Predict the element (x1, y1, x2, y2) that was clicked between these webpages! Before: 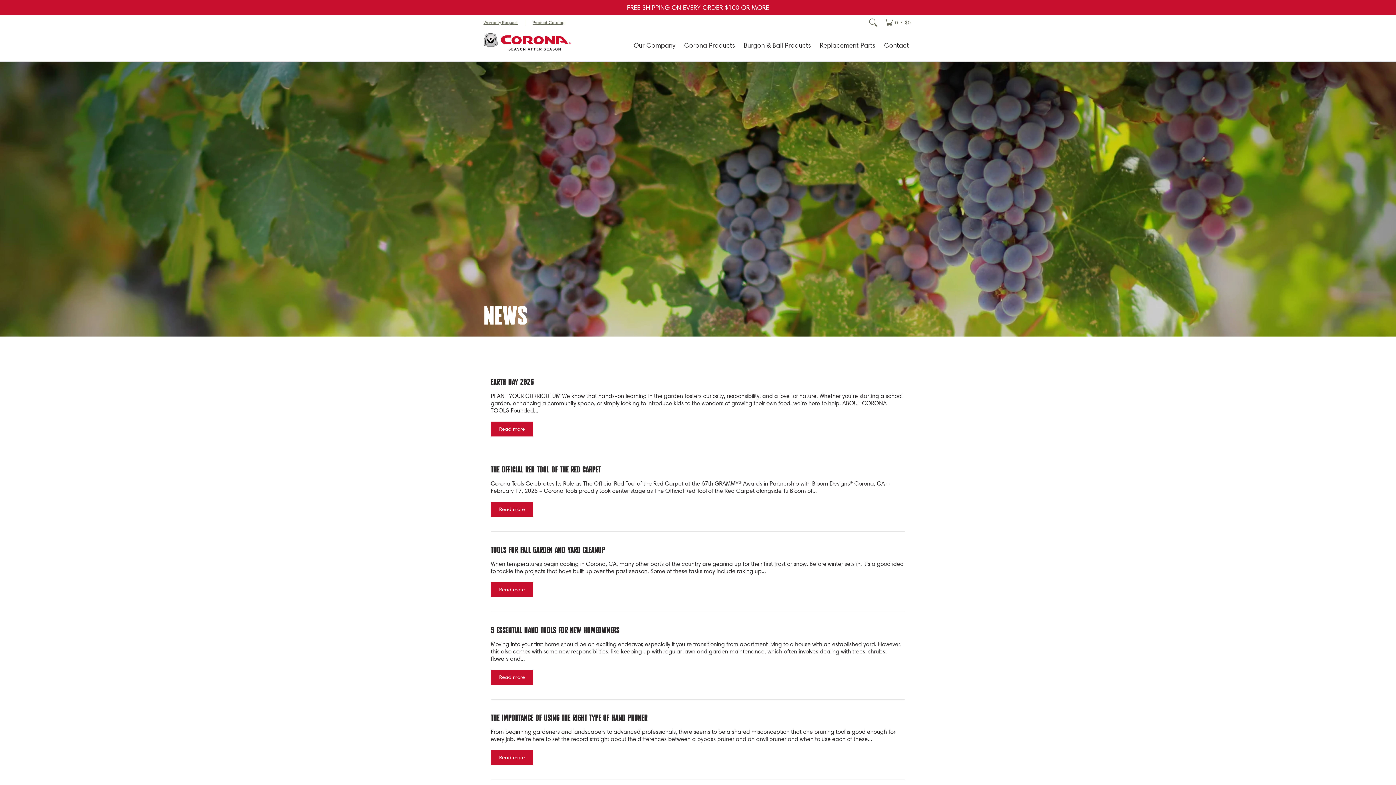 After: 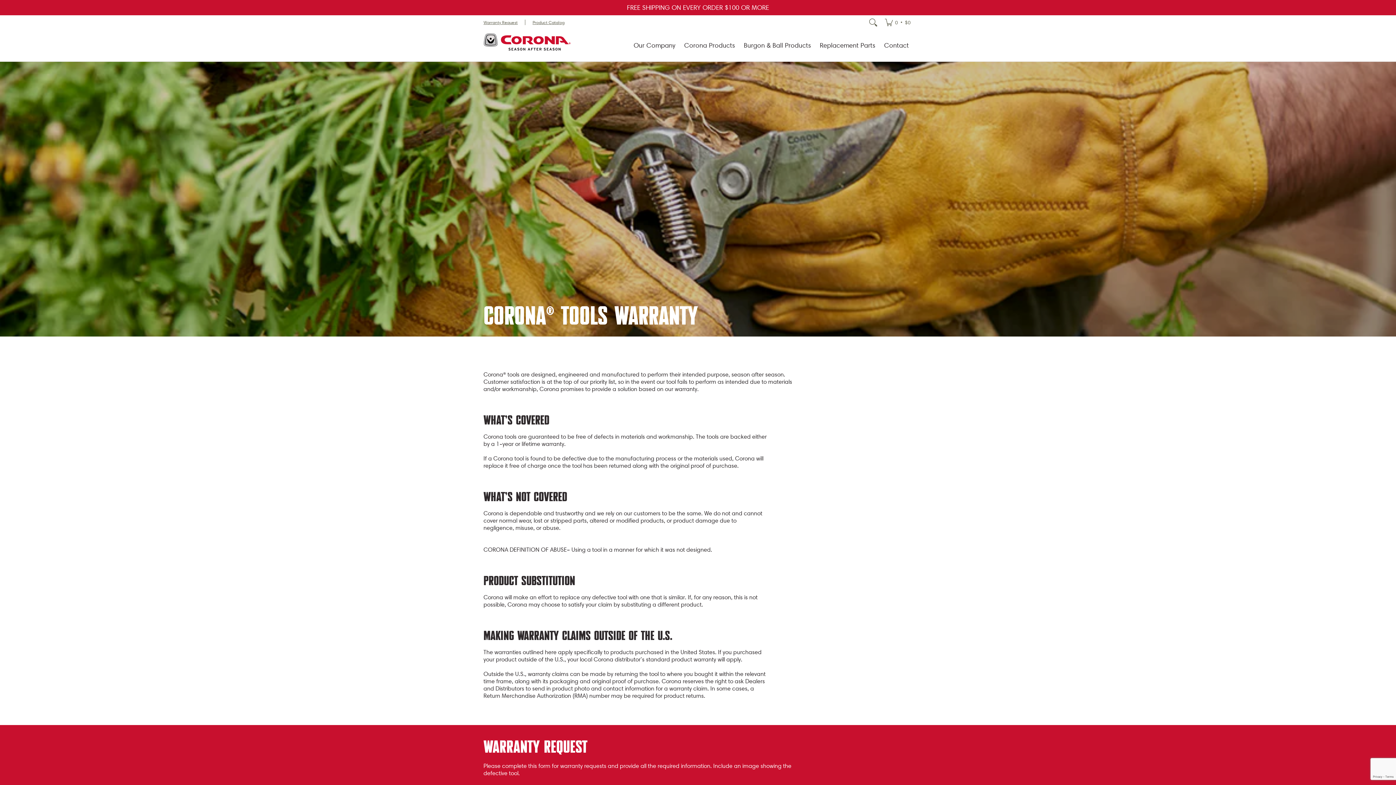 Action: label: Warranty Request bbox: (483, 19, 517, 25)